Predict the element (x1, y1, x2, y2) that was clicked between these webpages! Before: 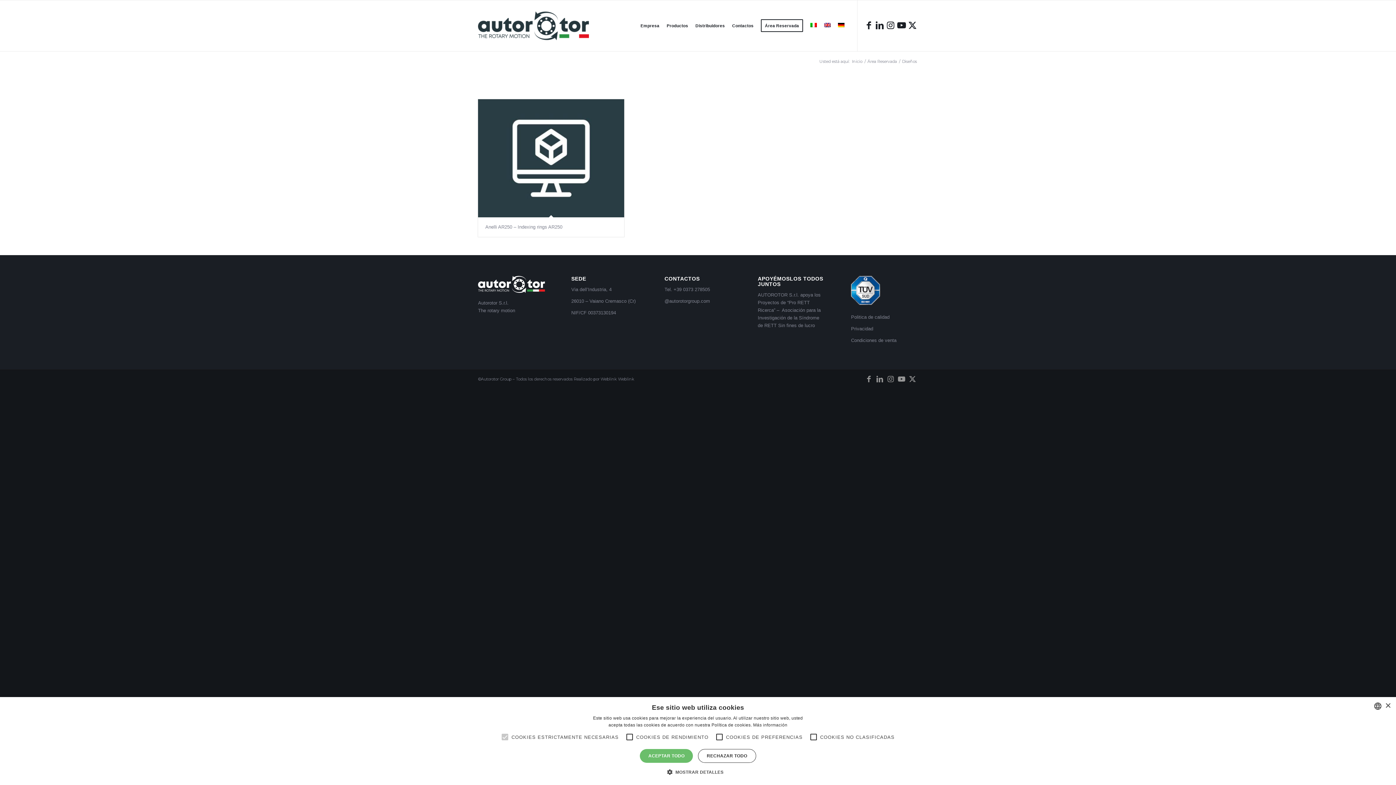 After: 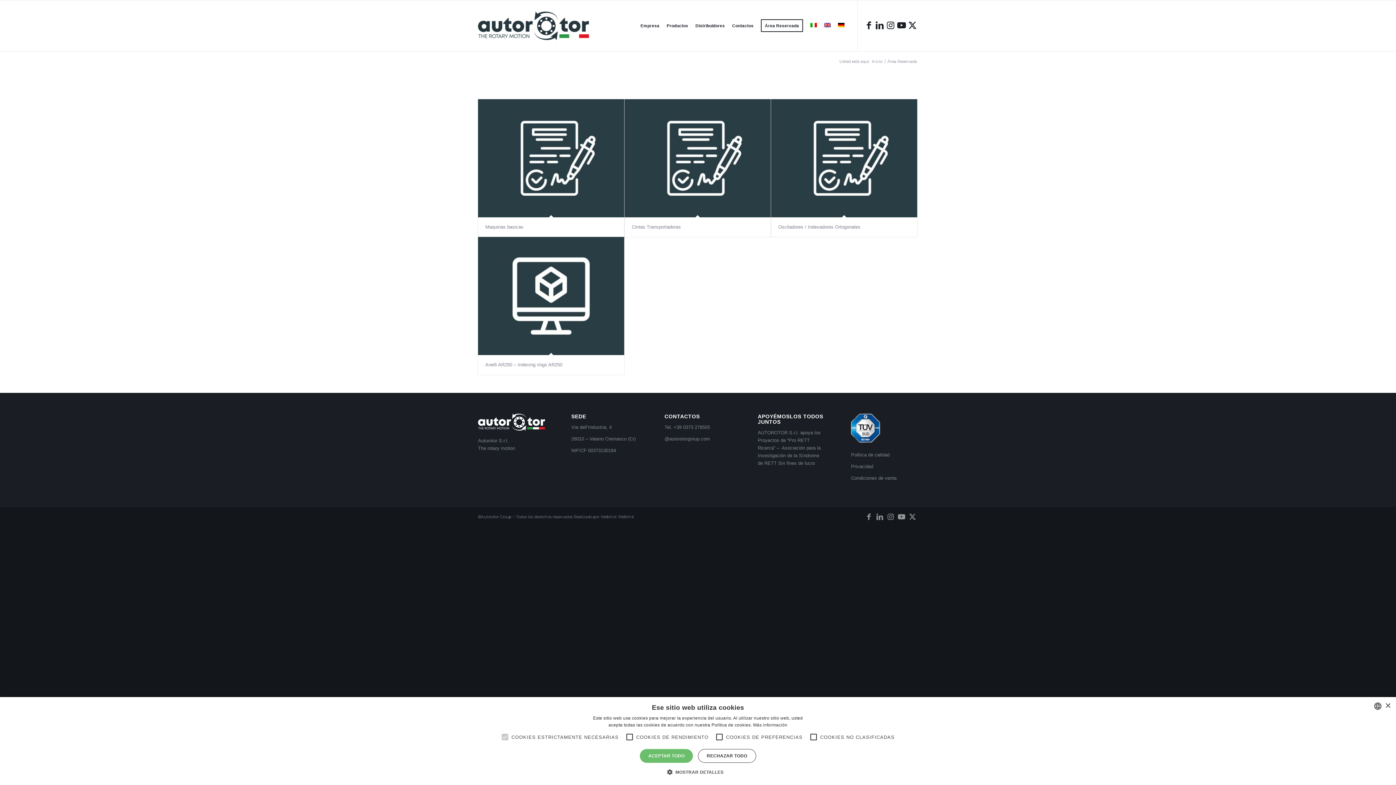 Action: bbox: (866, 58, 898, 64) label: Área Reservada